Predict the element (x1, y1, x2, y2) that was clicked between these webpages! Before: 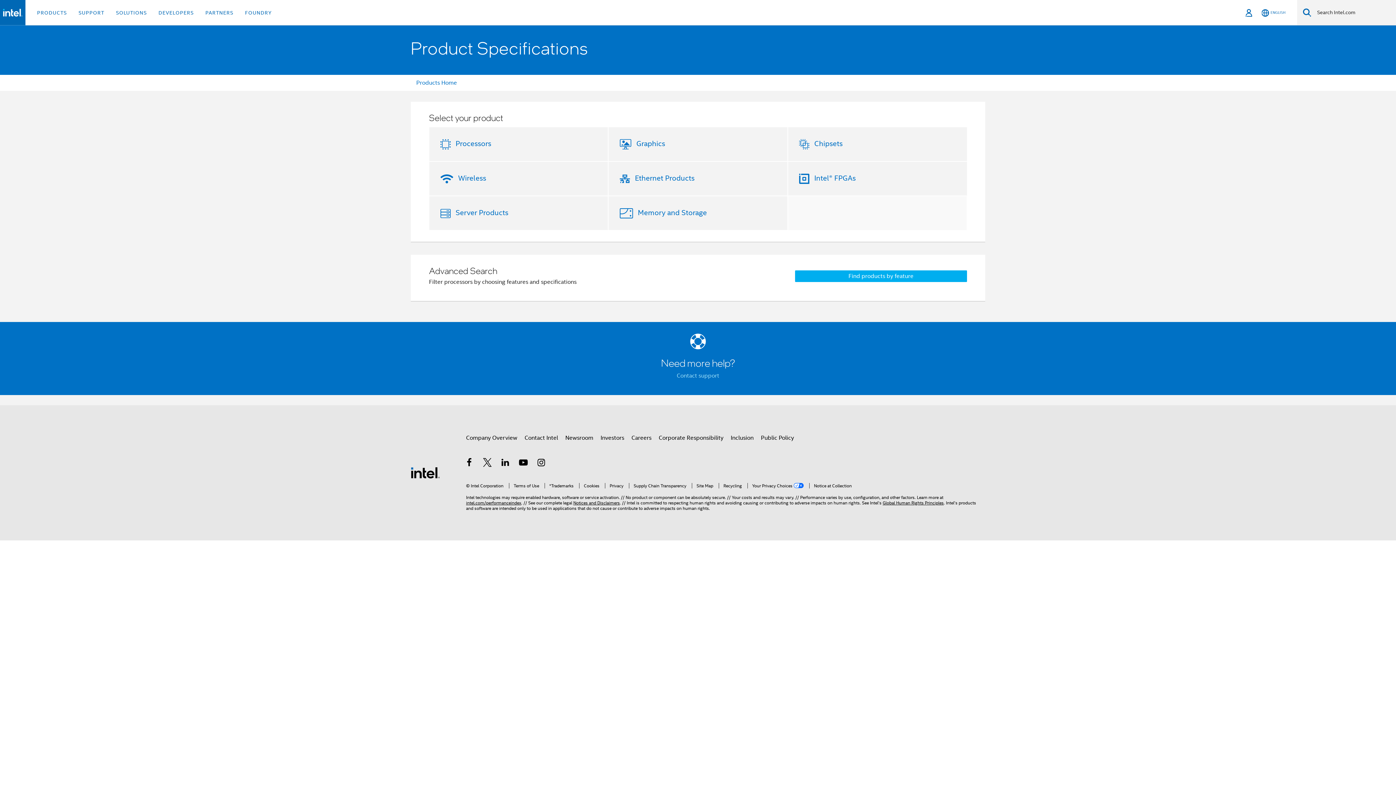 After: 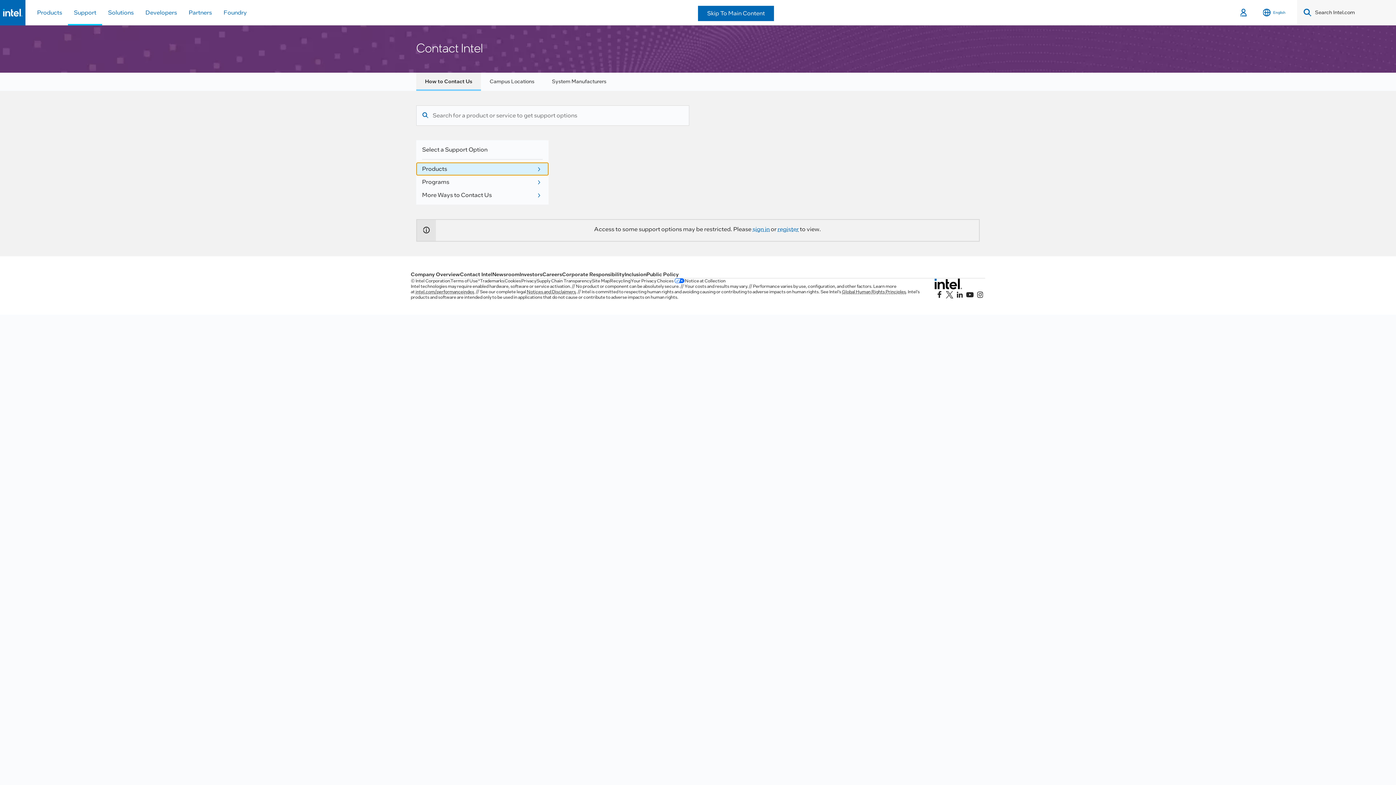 Action: label: Contact Intel bbox: (524, 431, 558, 444)